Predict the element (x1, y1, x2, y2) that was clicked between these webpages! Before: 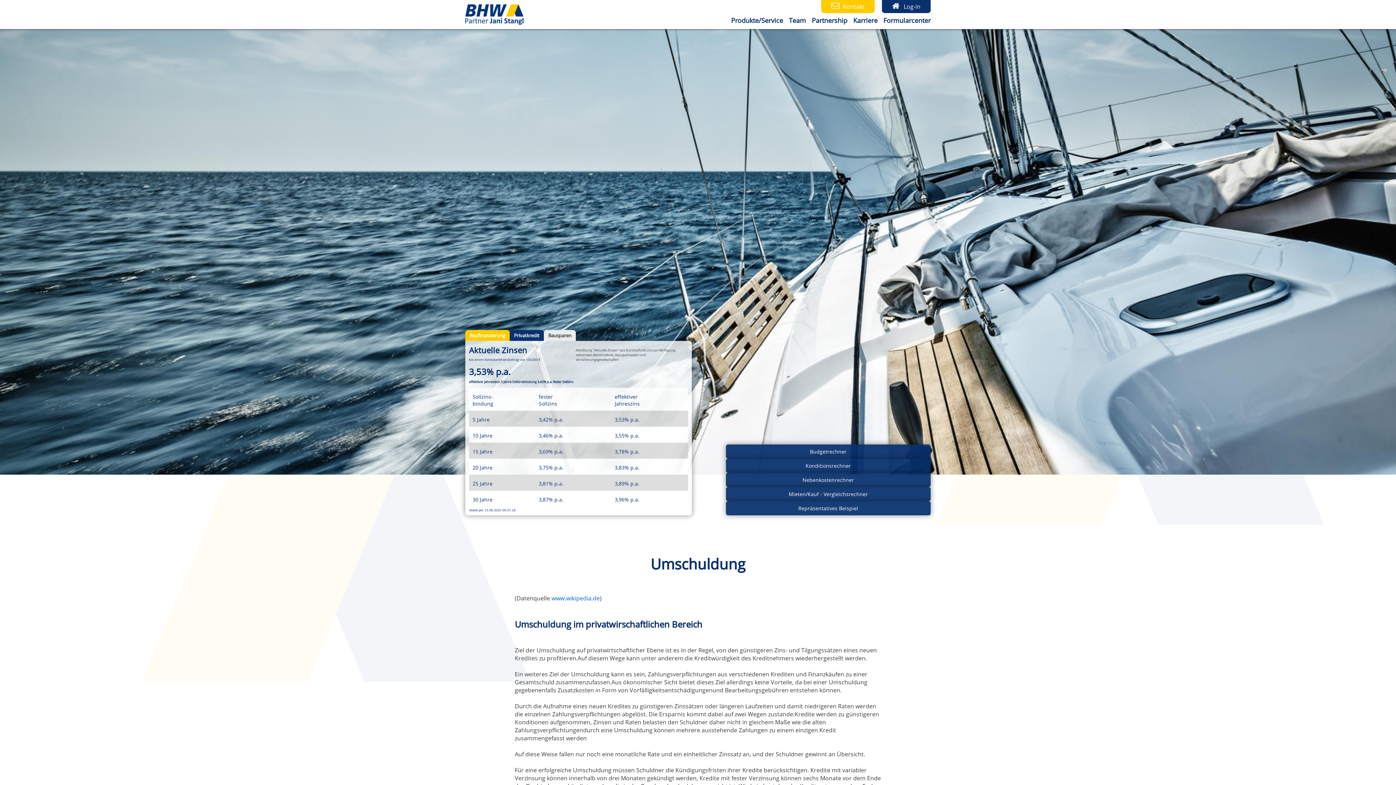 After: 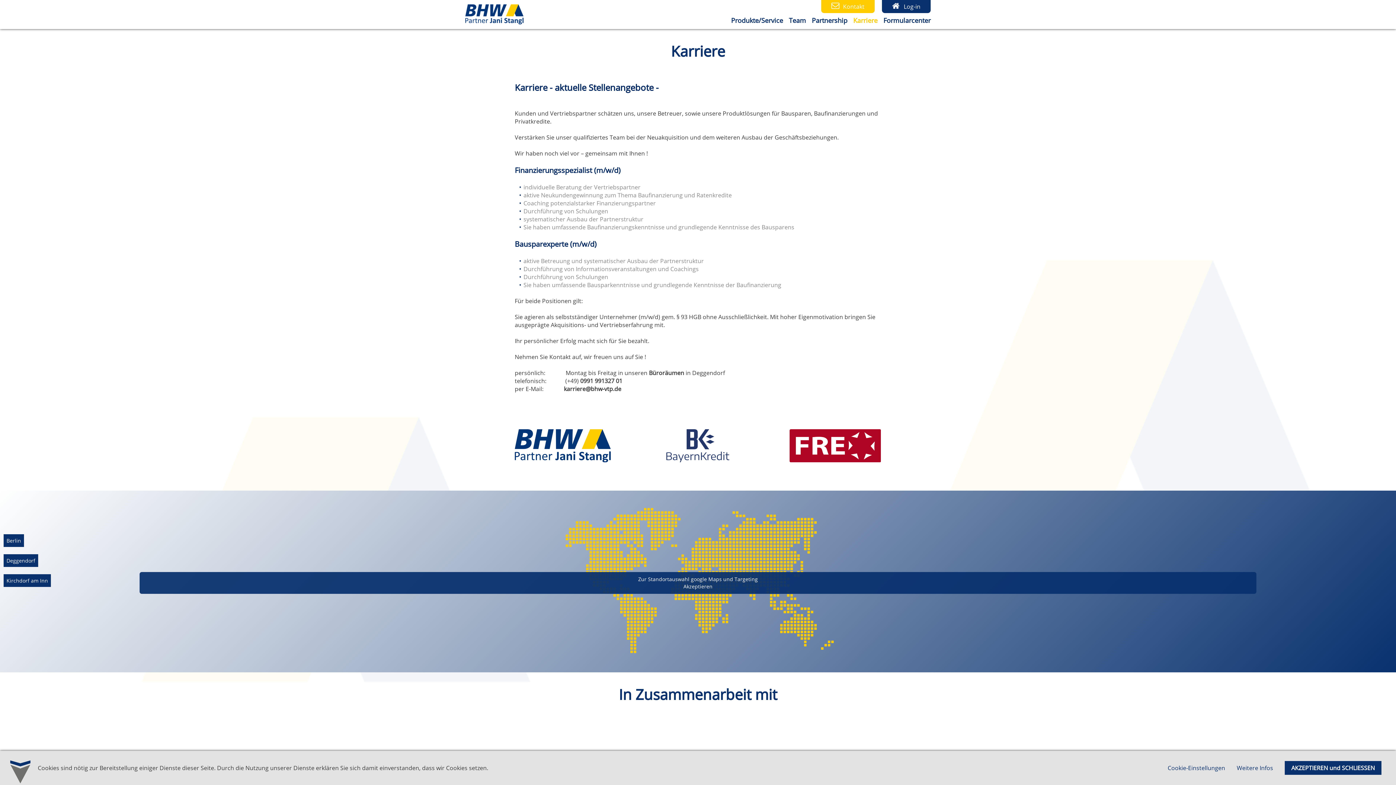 Action: bbox: (850, 14, 877, 24) label: Karriere